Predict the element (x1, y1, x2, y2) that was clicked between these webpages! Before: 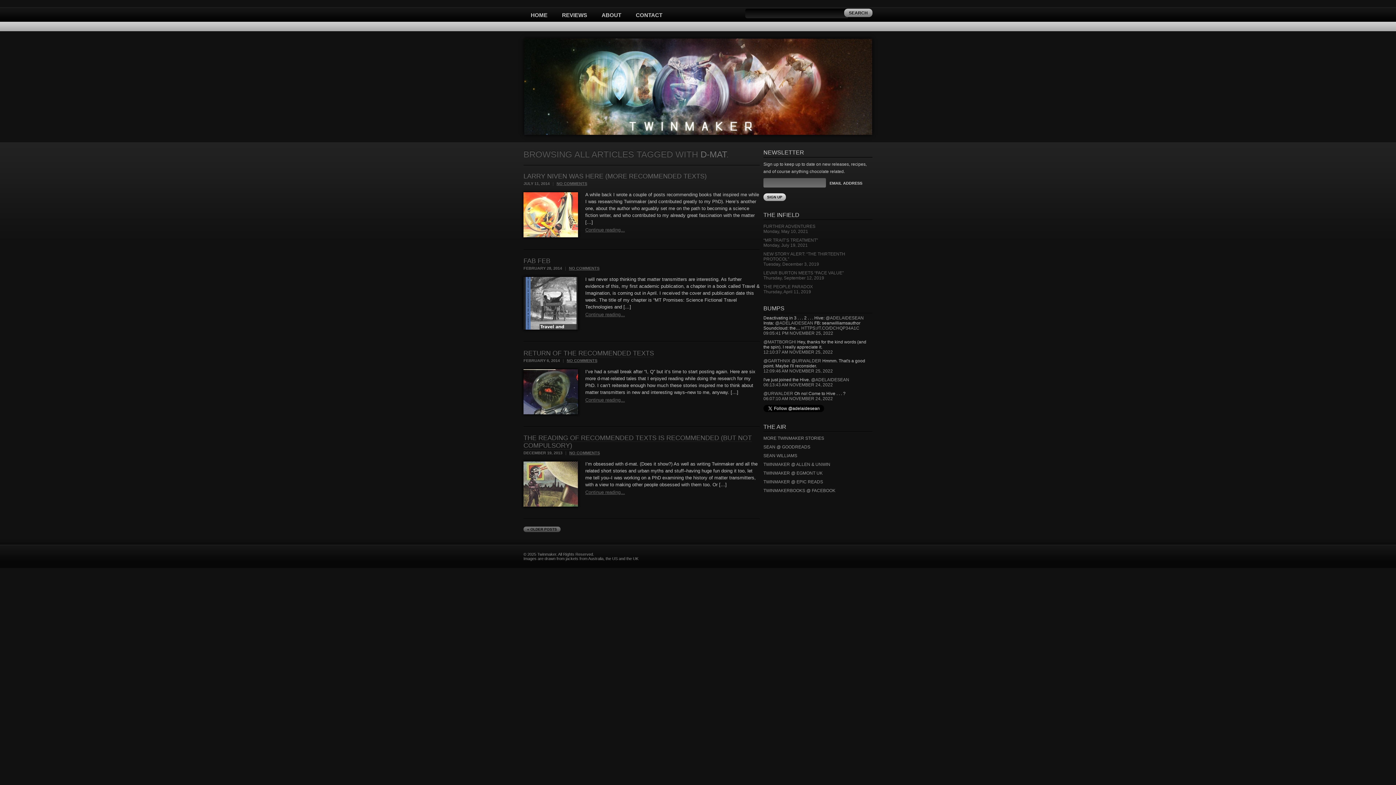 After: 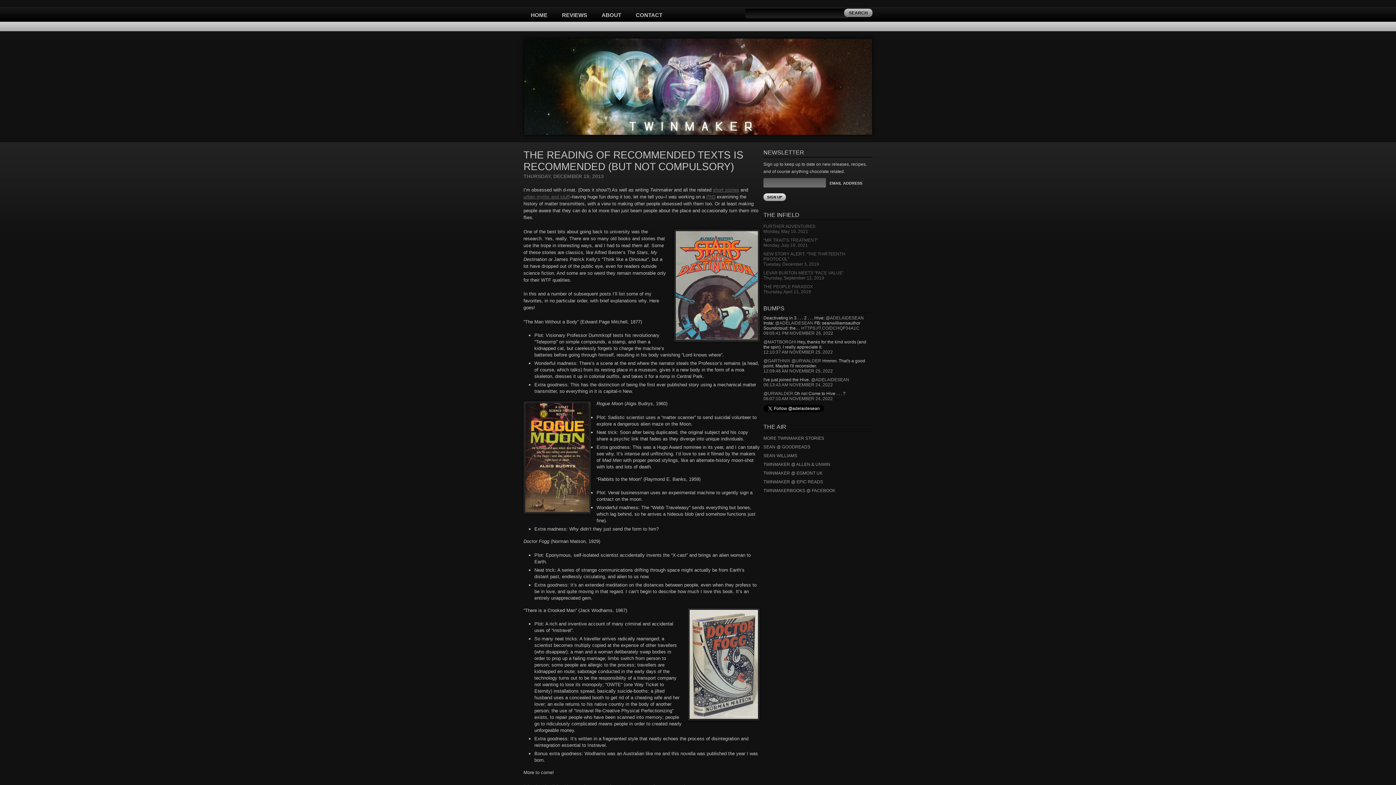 Action: label: THE READING OF RECOMMENDED TEXTS IS RECOMMENDED (BUT NOT COMPULSORY) bbox: (523, 434, 752, 449)